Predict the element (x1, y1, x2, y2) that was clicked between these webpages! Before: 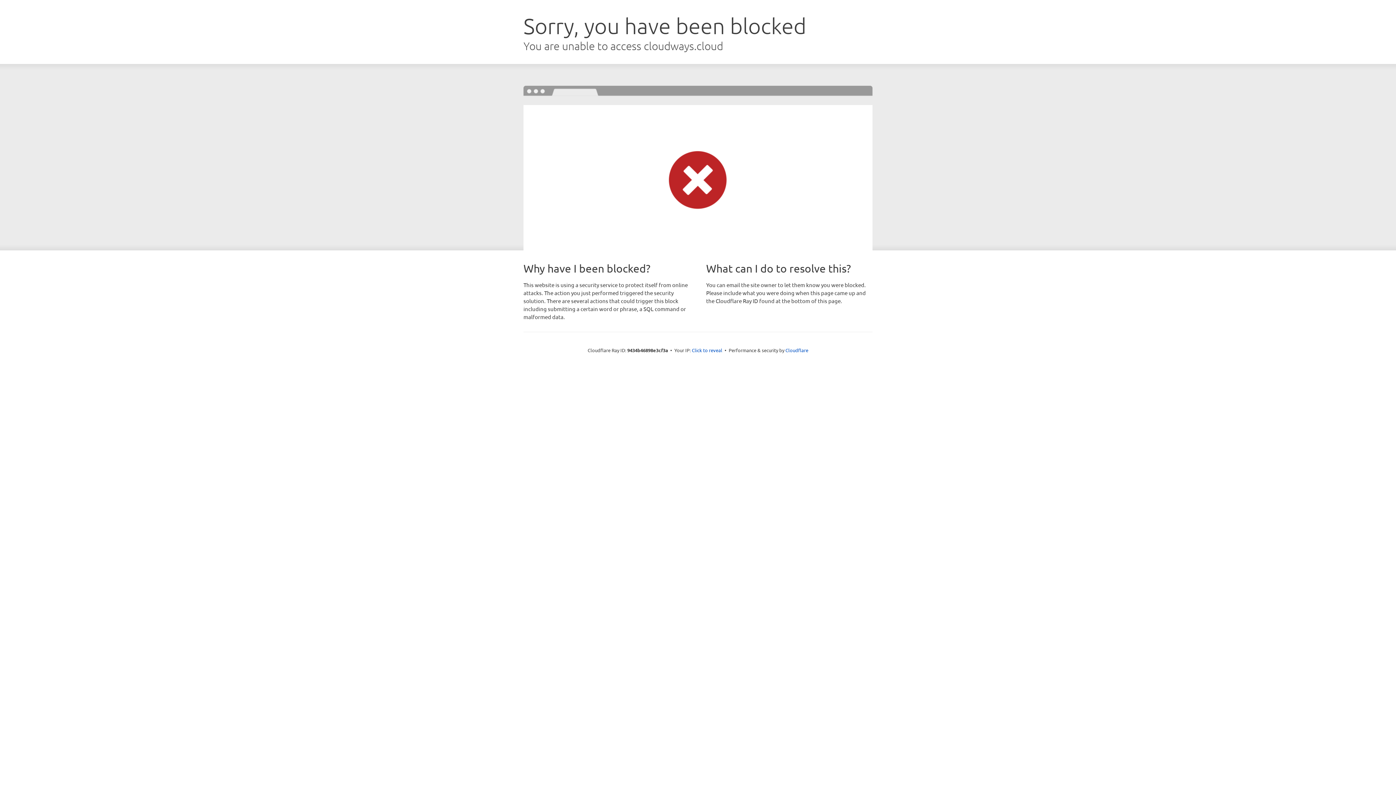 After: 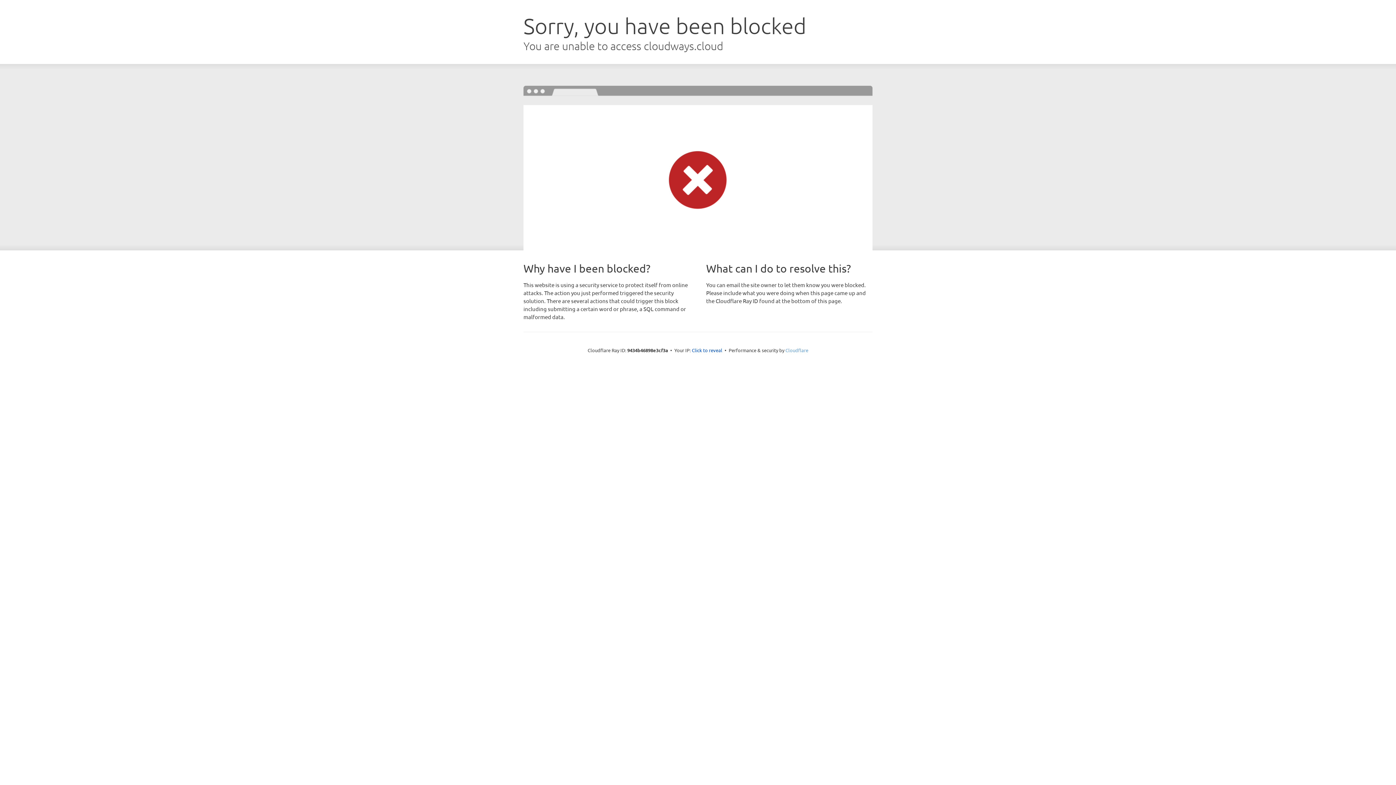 Action: label: Cloudflare bbox: (785, 347, 808, 353)